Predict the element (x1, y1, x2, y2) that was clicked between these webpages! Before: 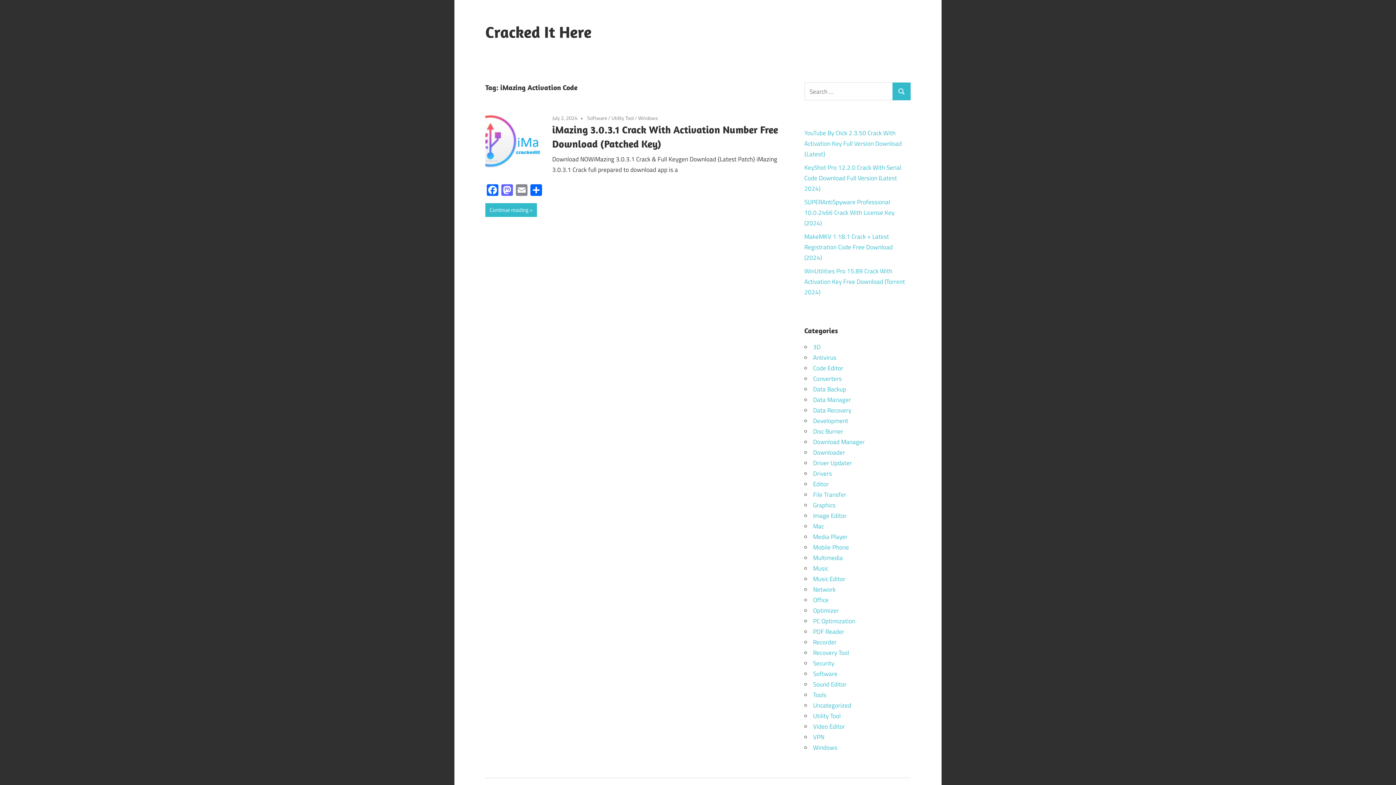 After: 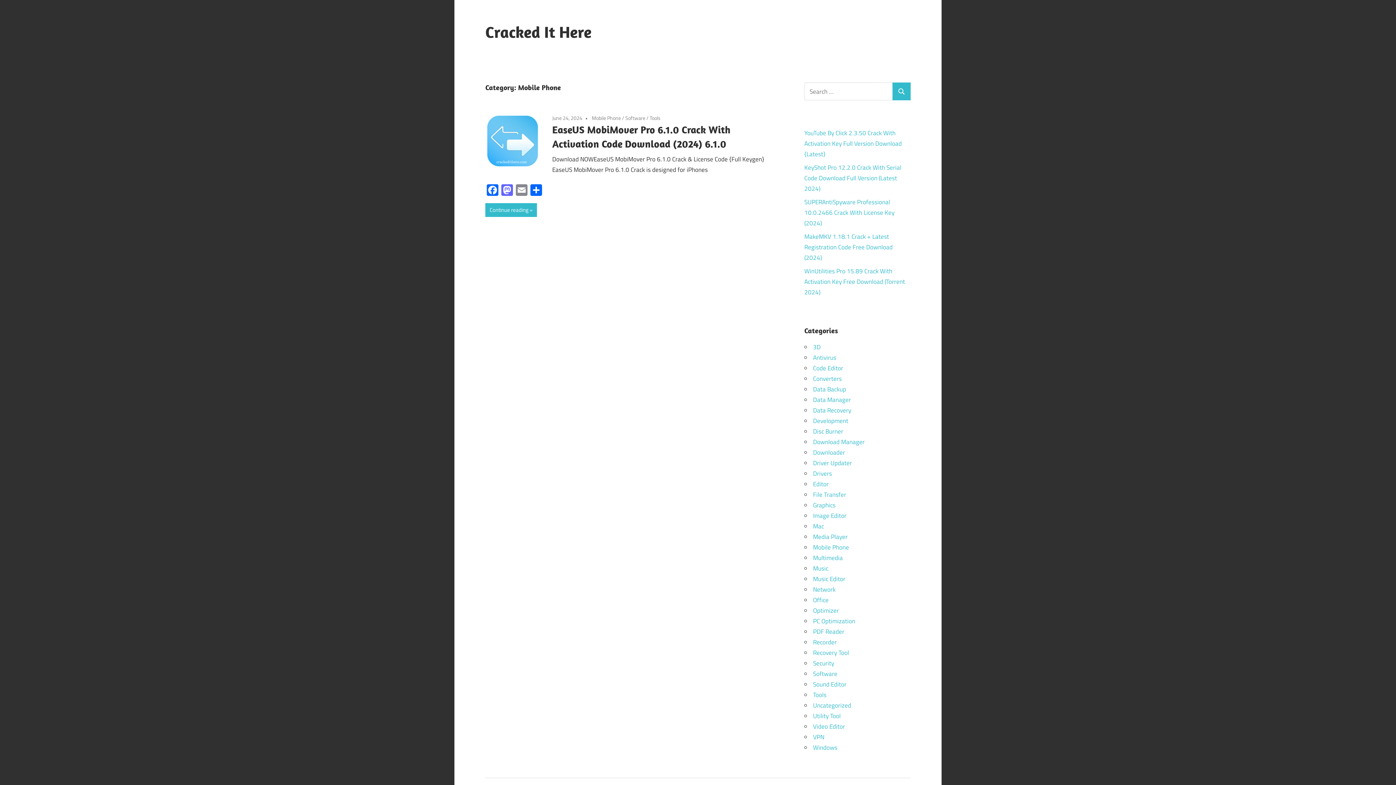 Action: bbox: (813, 542, 849, 552) label: Mobile Phone